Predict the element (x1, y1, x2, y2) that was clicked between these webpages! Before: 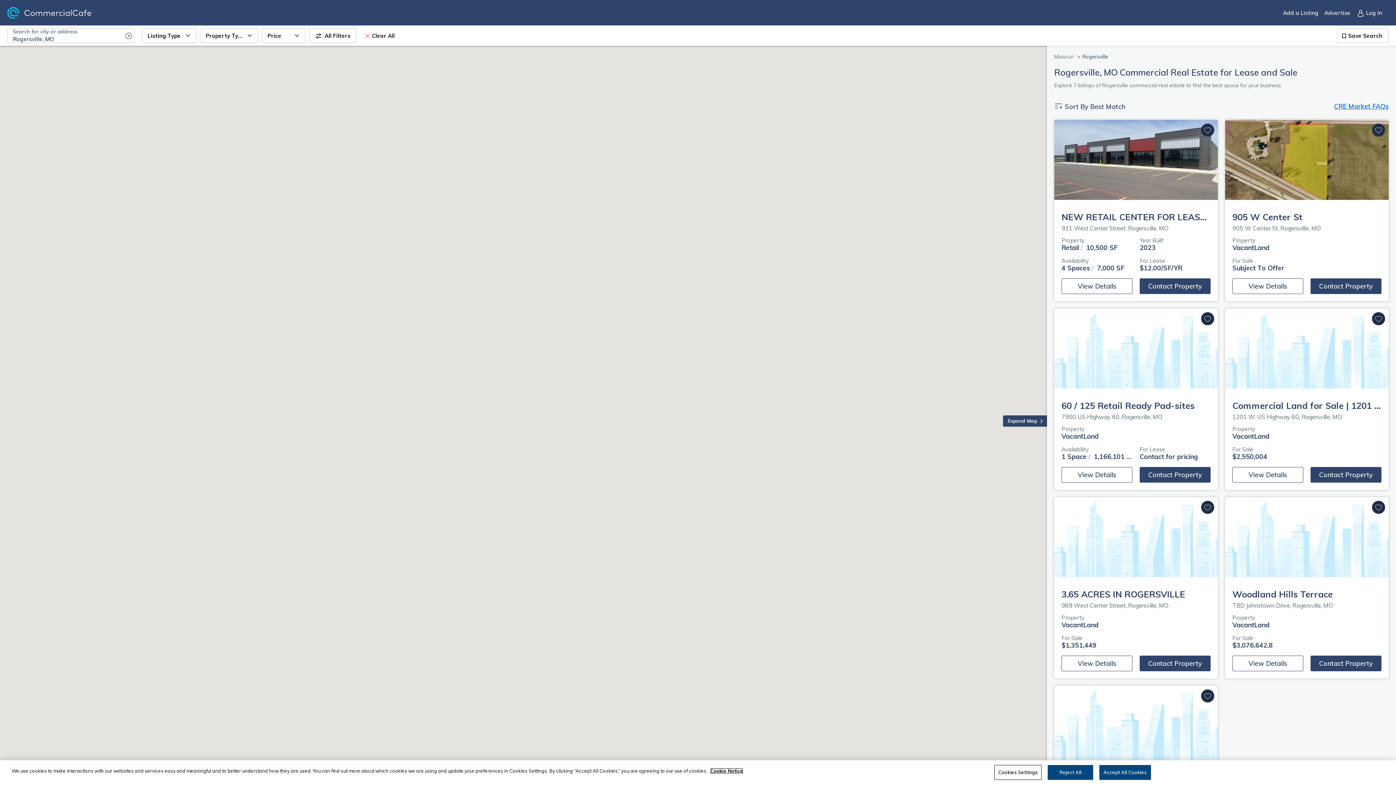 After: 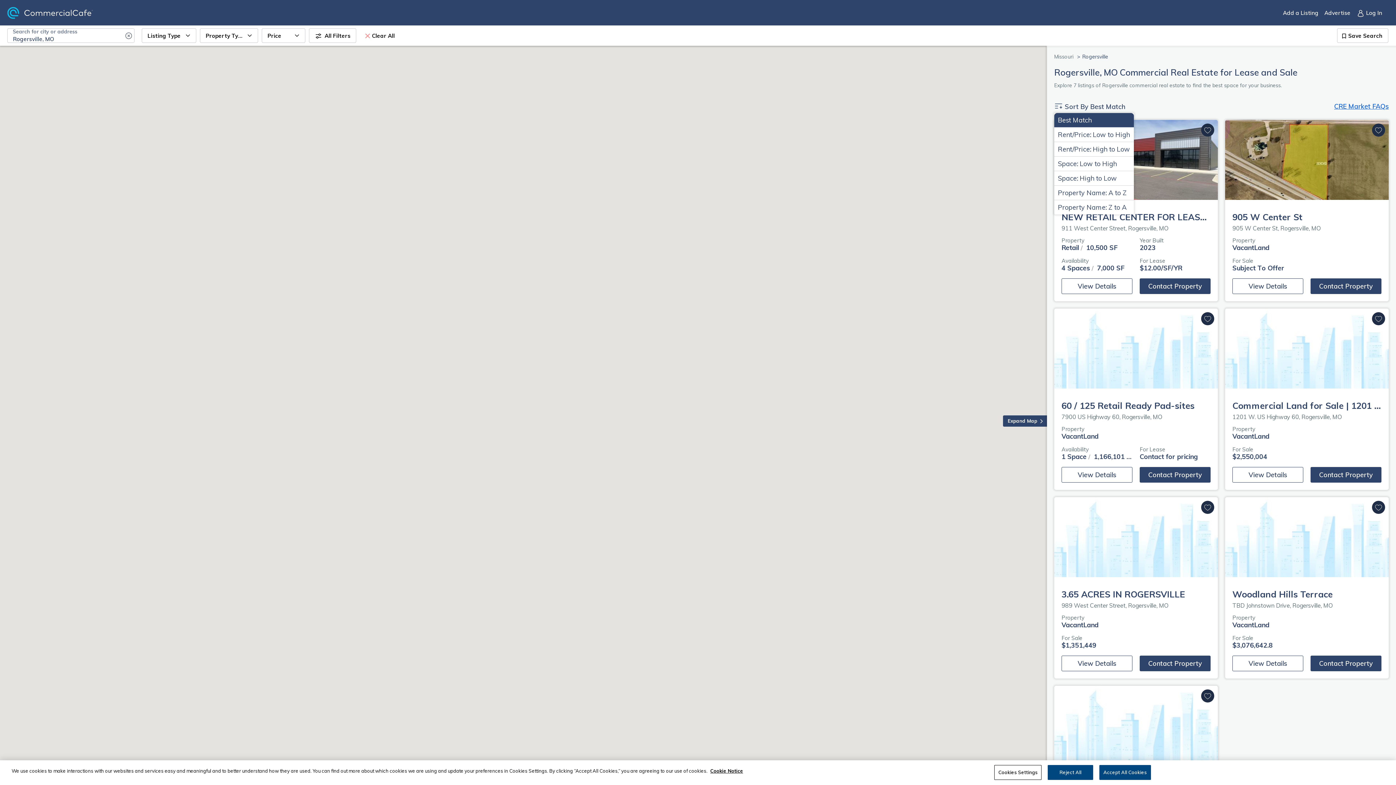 Action: bbox: (1054, 99, 1125, 113) label:  Sort By Best Match